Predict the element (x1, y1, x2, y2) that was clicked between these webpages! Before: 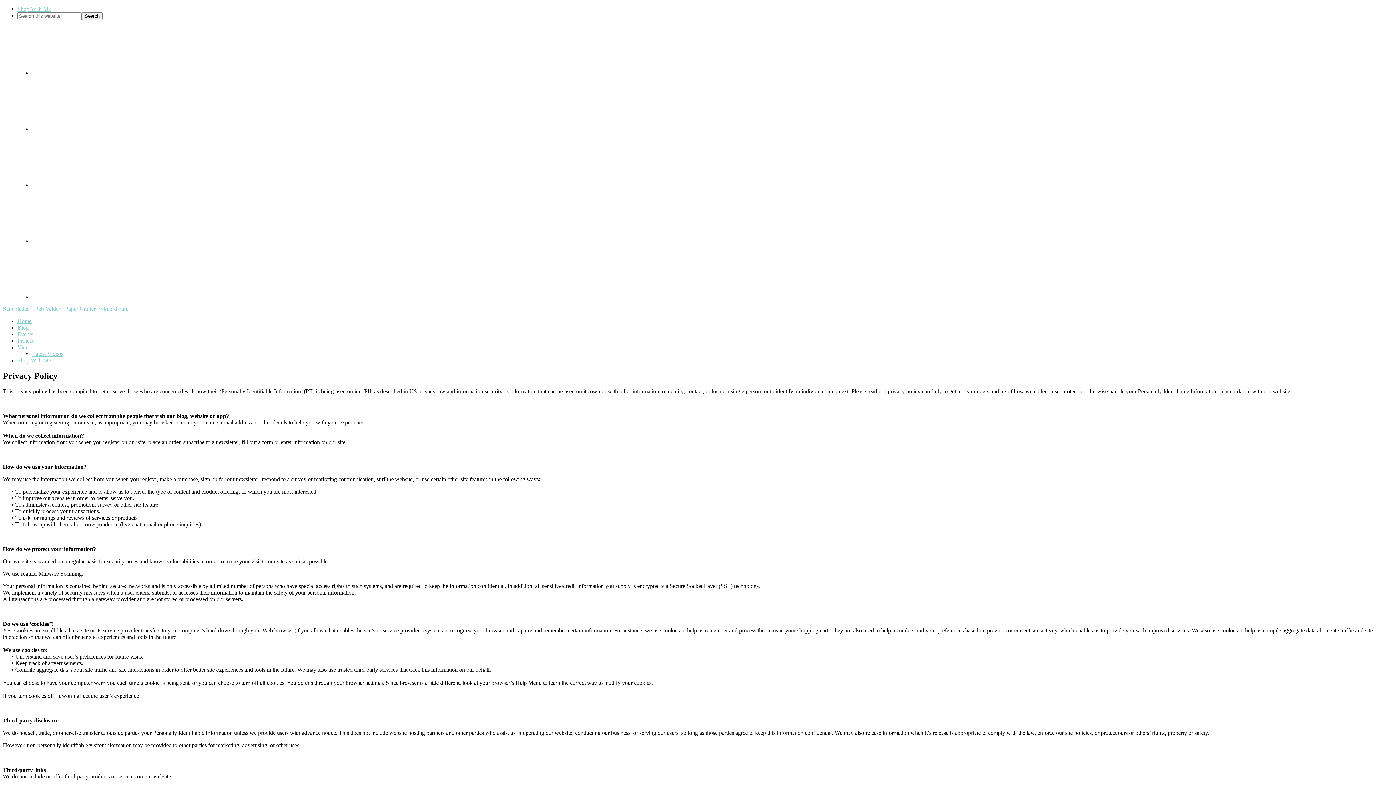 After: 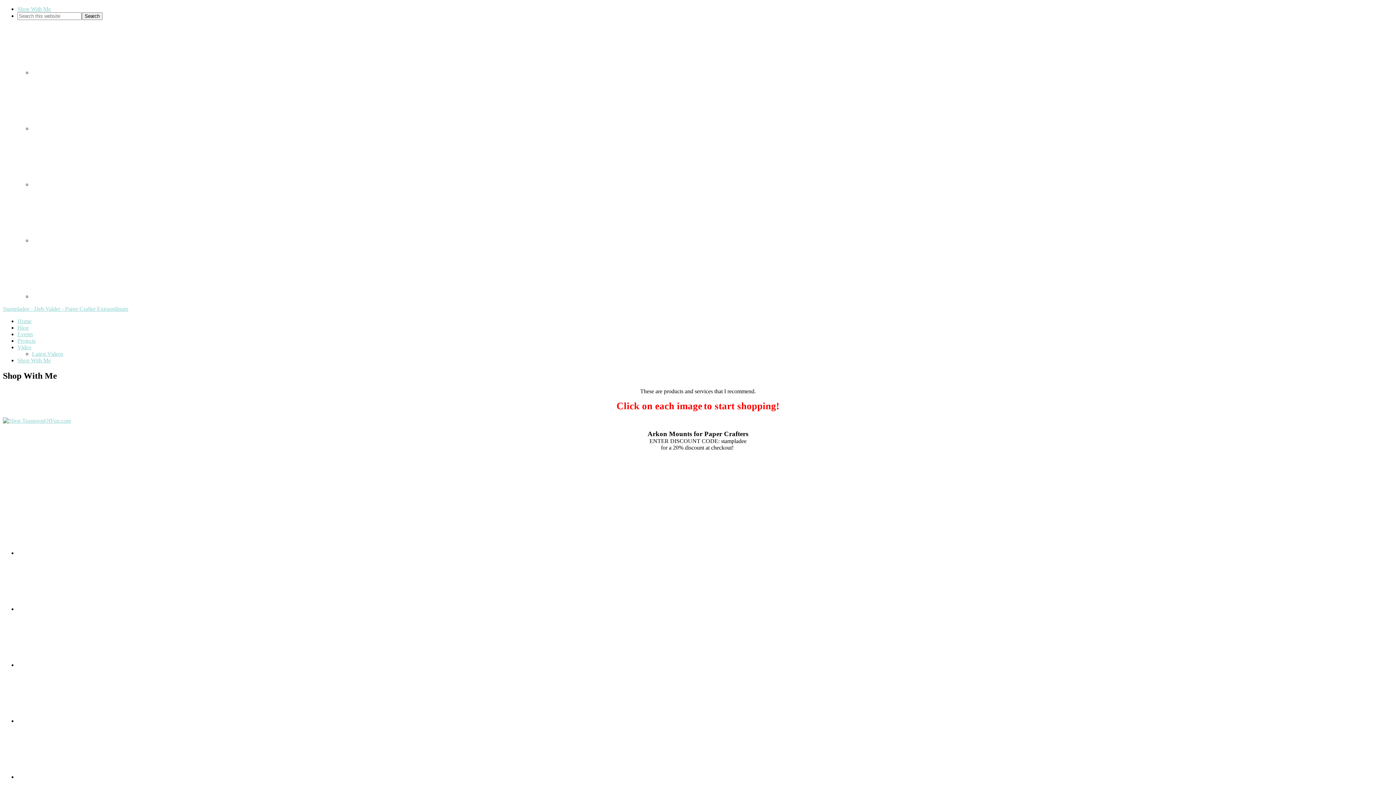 Action: bbox: (17, 357, 50, 363) label: Shop With Me